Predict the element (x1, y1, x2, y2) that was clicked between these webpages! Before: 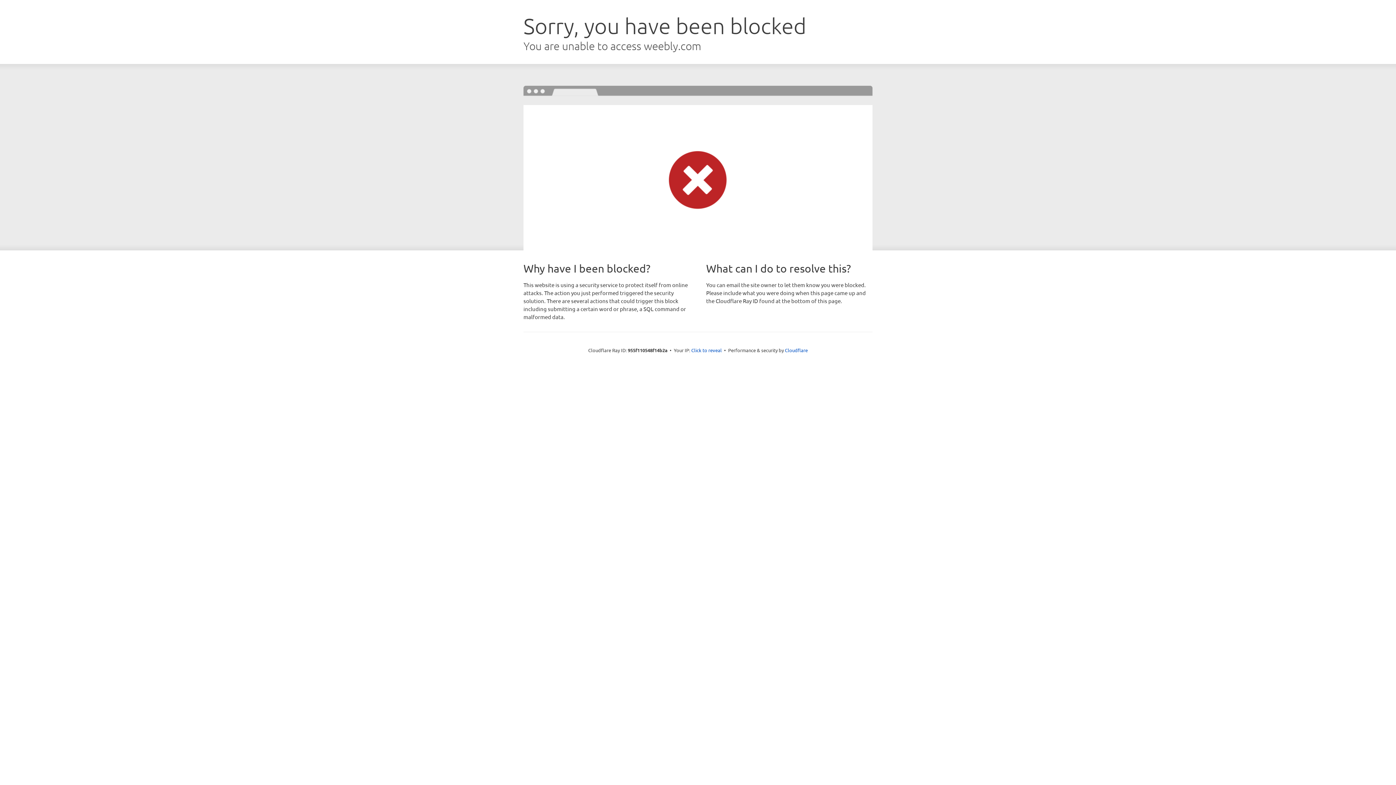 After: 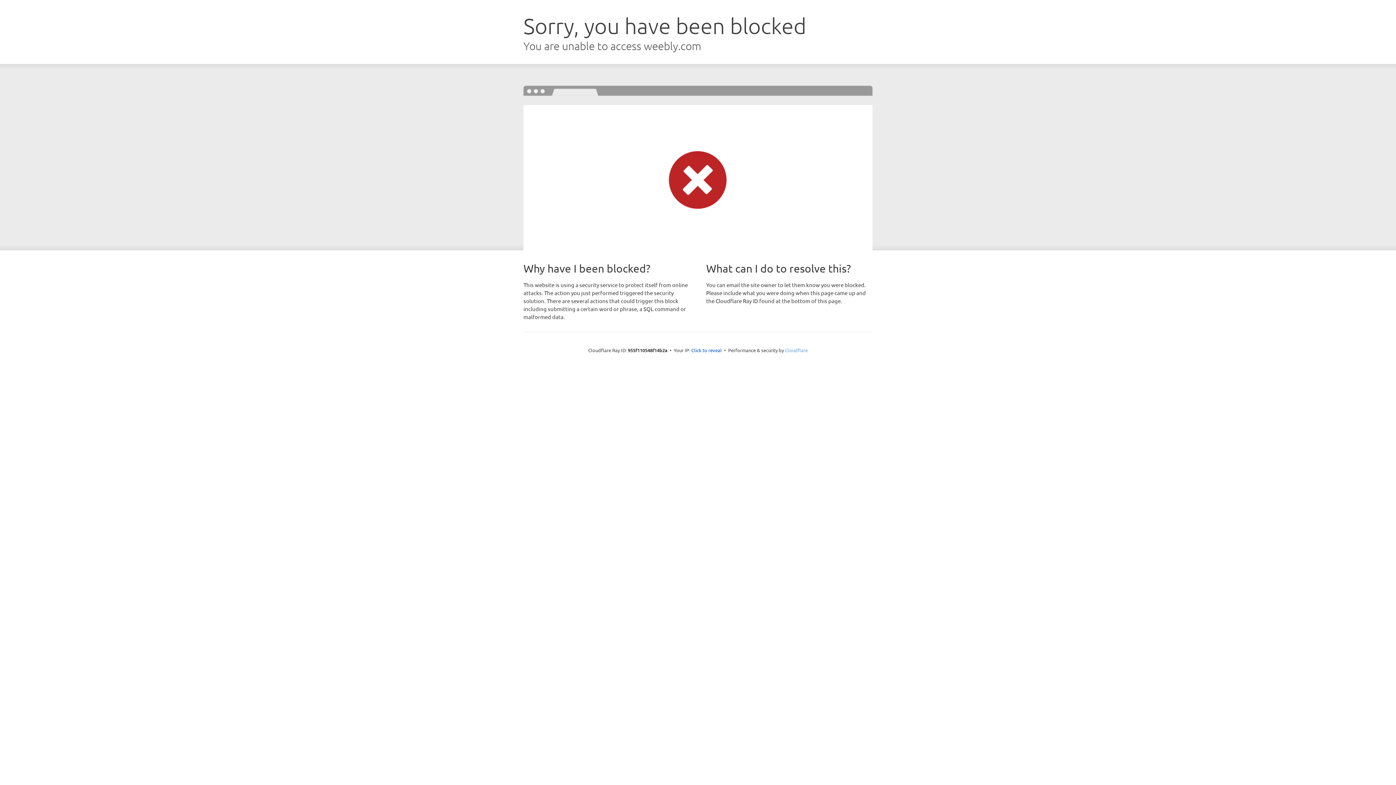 Action: label: Cloudflare bbox: (785, 347, 808, 353)